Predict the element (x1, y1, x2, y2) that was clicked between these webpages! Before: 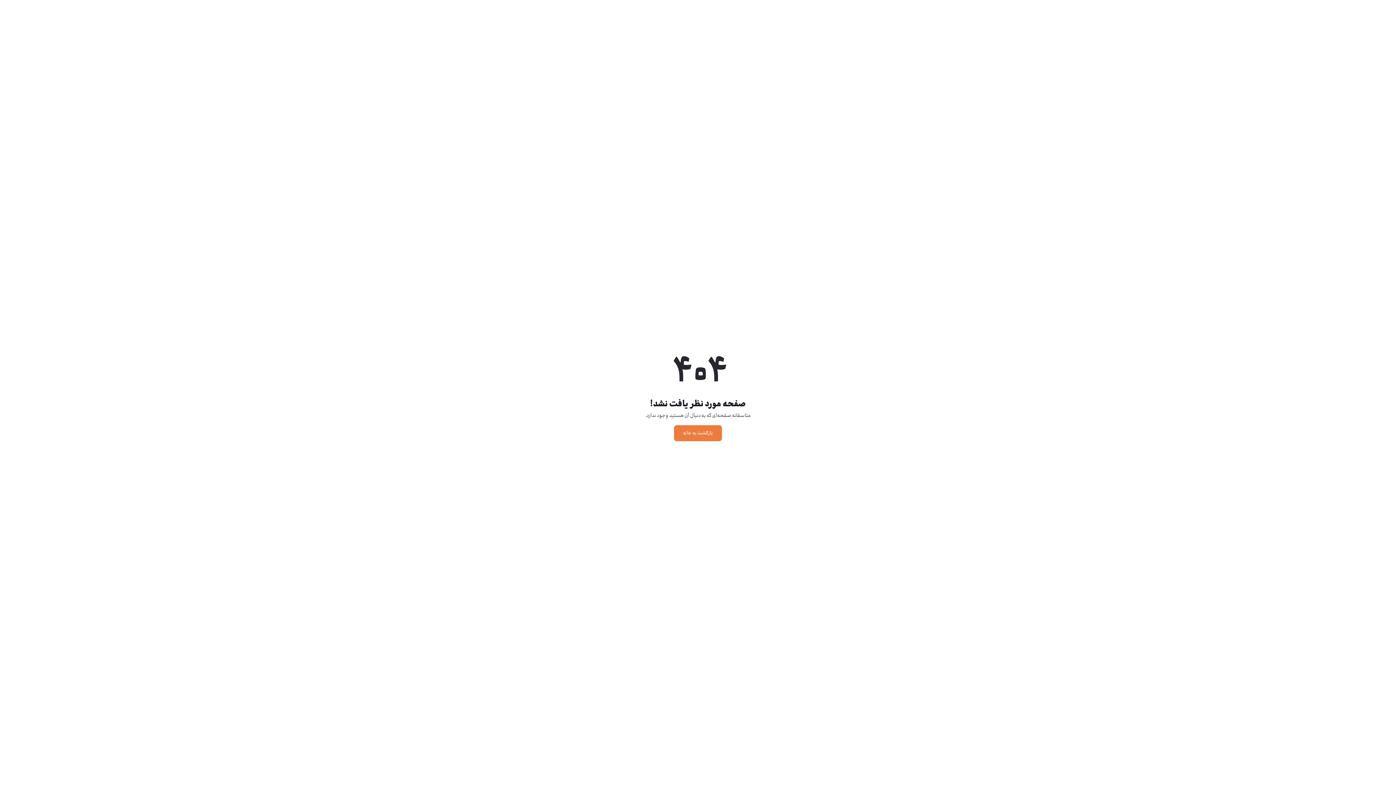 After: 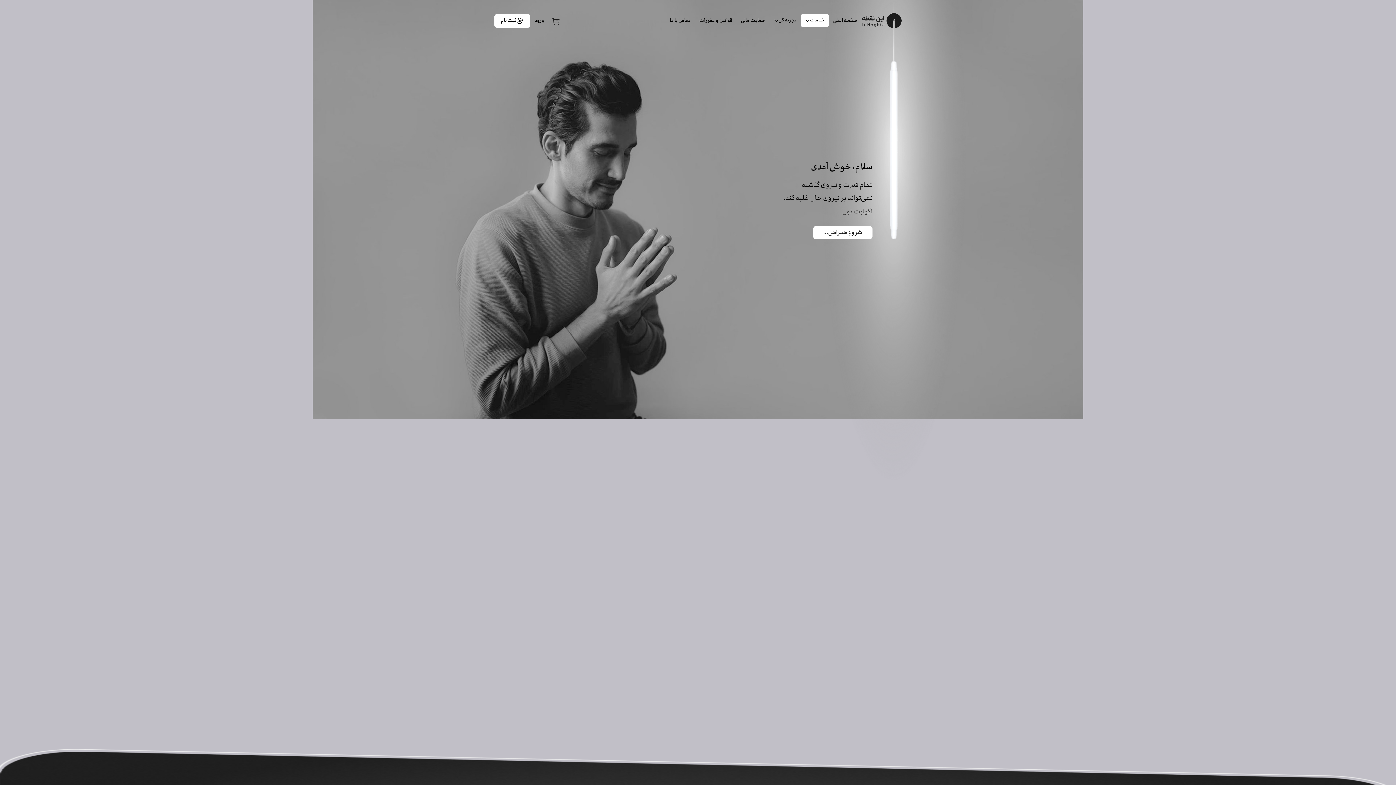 Action: label: بازگشت به خانه bbox: (666, 425, 729, 441)